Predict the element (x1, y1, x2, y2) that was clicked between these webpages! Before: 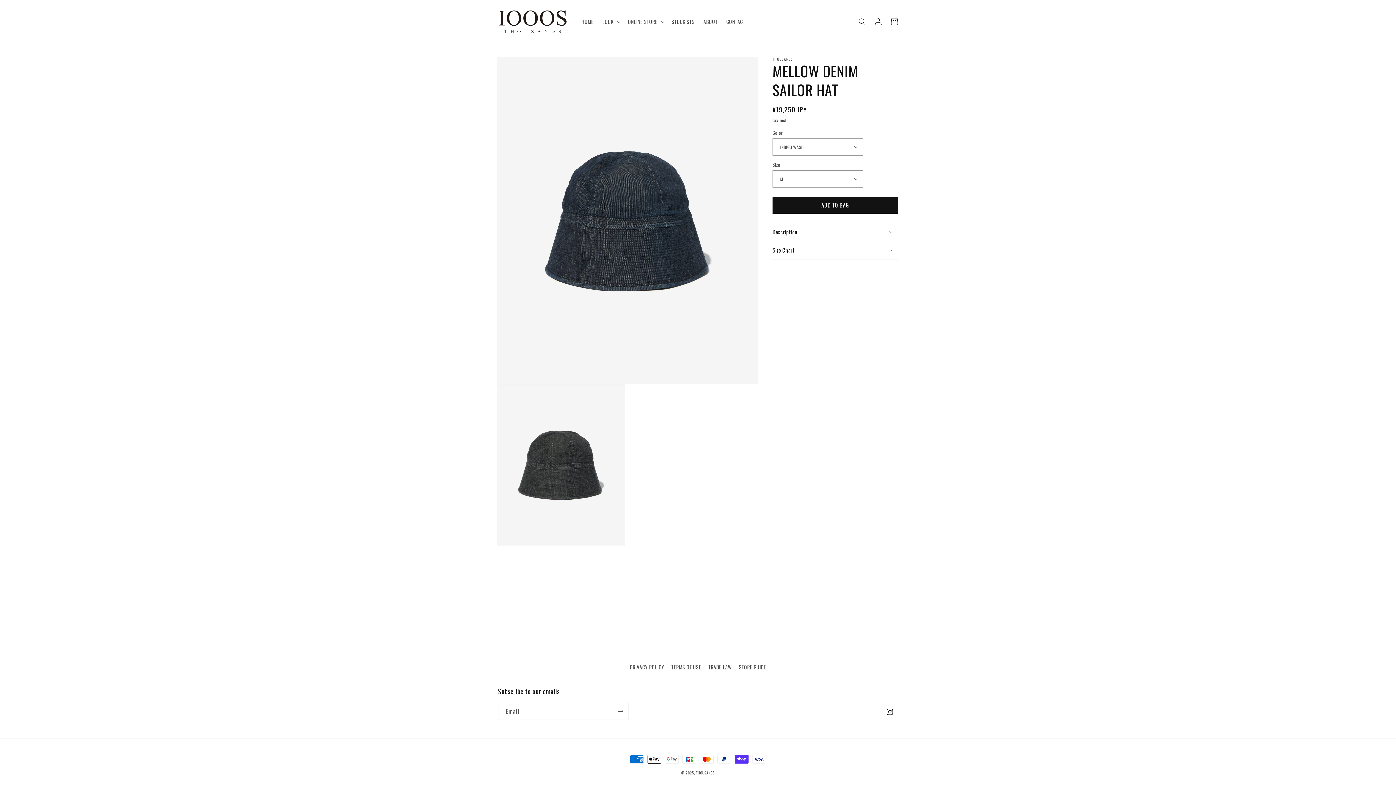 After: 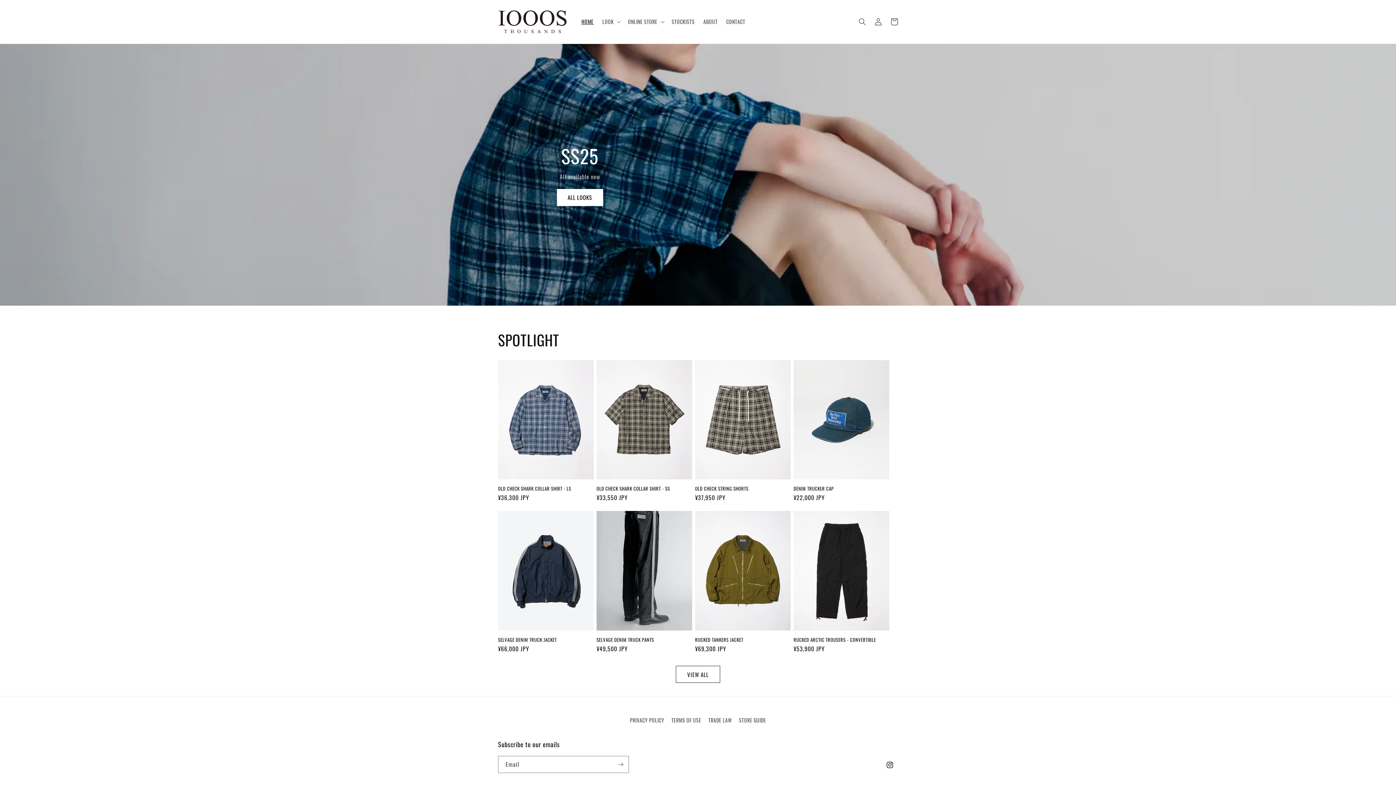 Action: bbox: (696, 770, 714, 776) label: THOUSANDS